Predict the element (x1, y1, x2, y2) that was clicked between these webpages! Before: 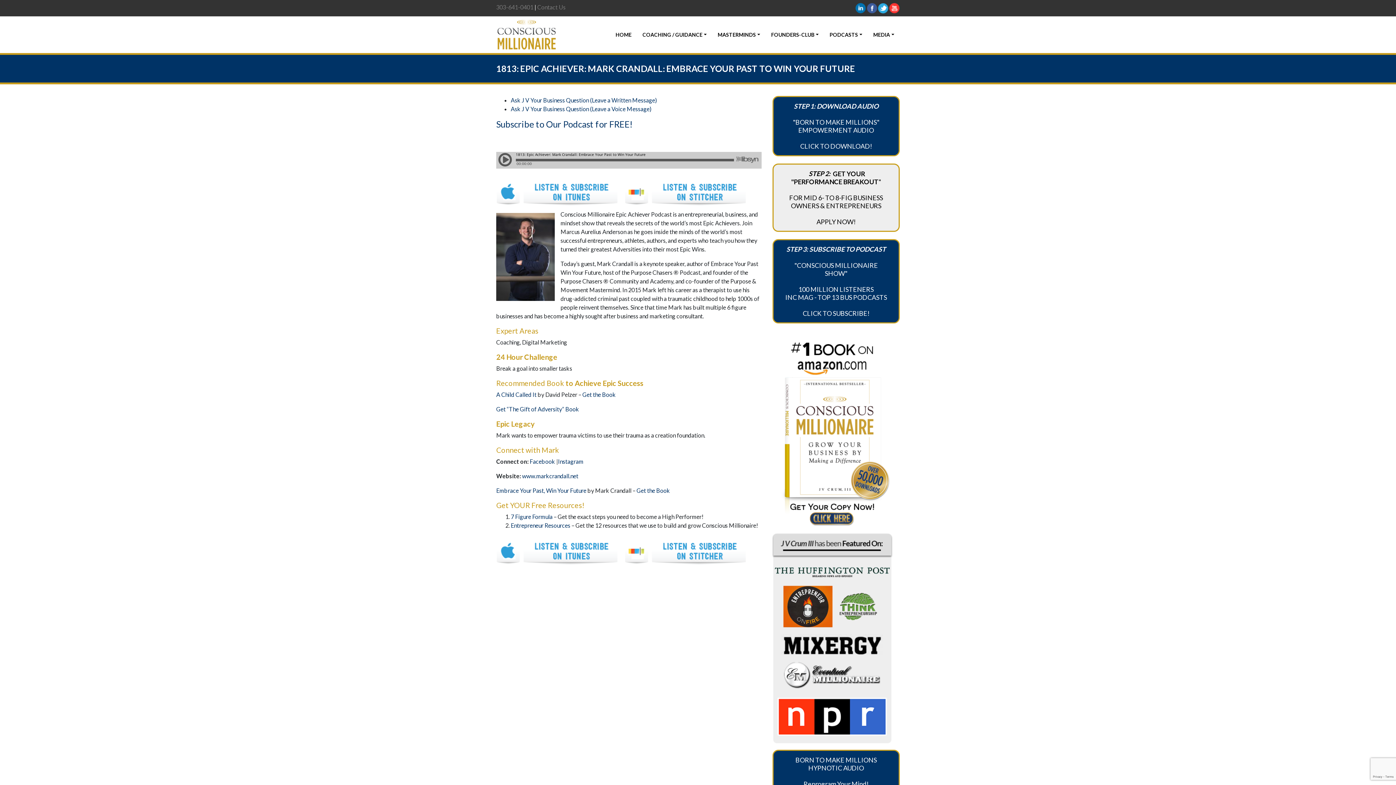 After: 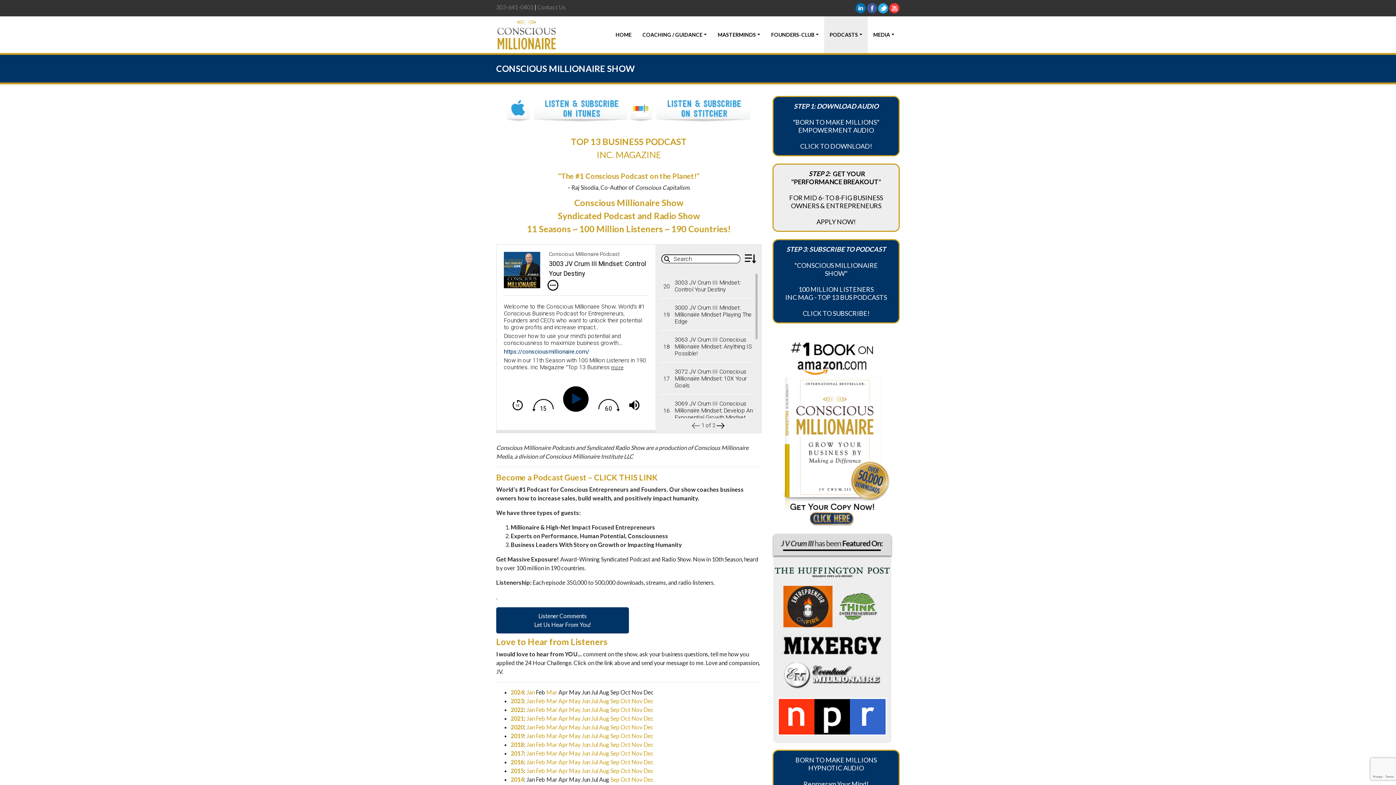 Action: bbox: (772, 634, 892, 641)